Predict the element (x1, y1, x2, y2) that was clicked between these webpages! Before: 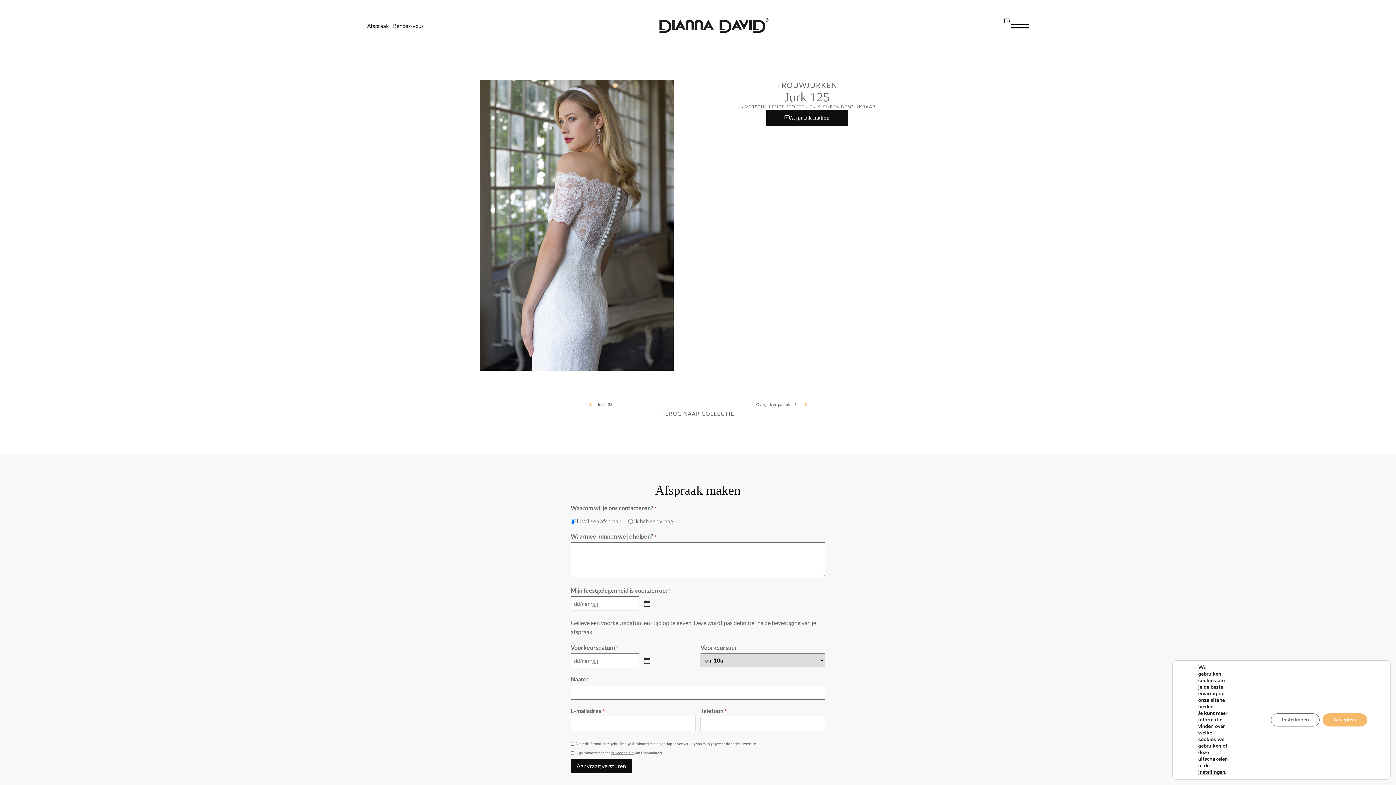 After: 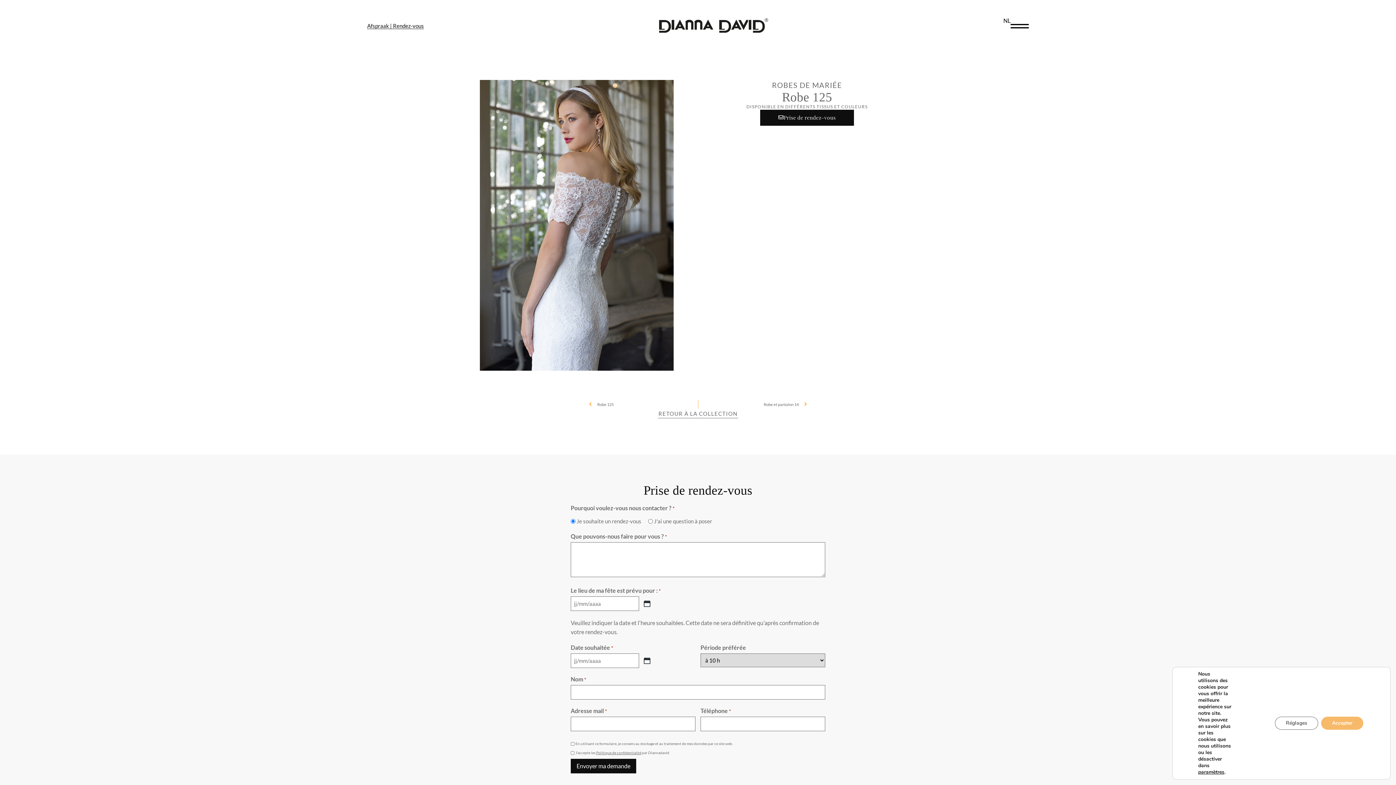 Action: label: FR bbox: (1004, 16, 1010, 24)